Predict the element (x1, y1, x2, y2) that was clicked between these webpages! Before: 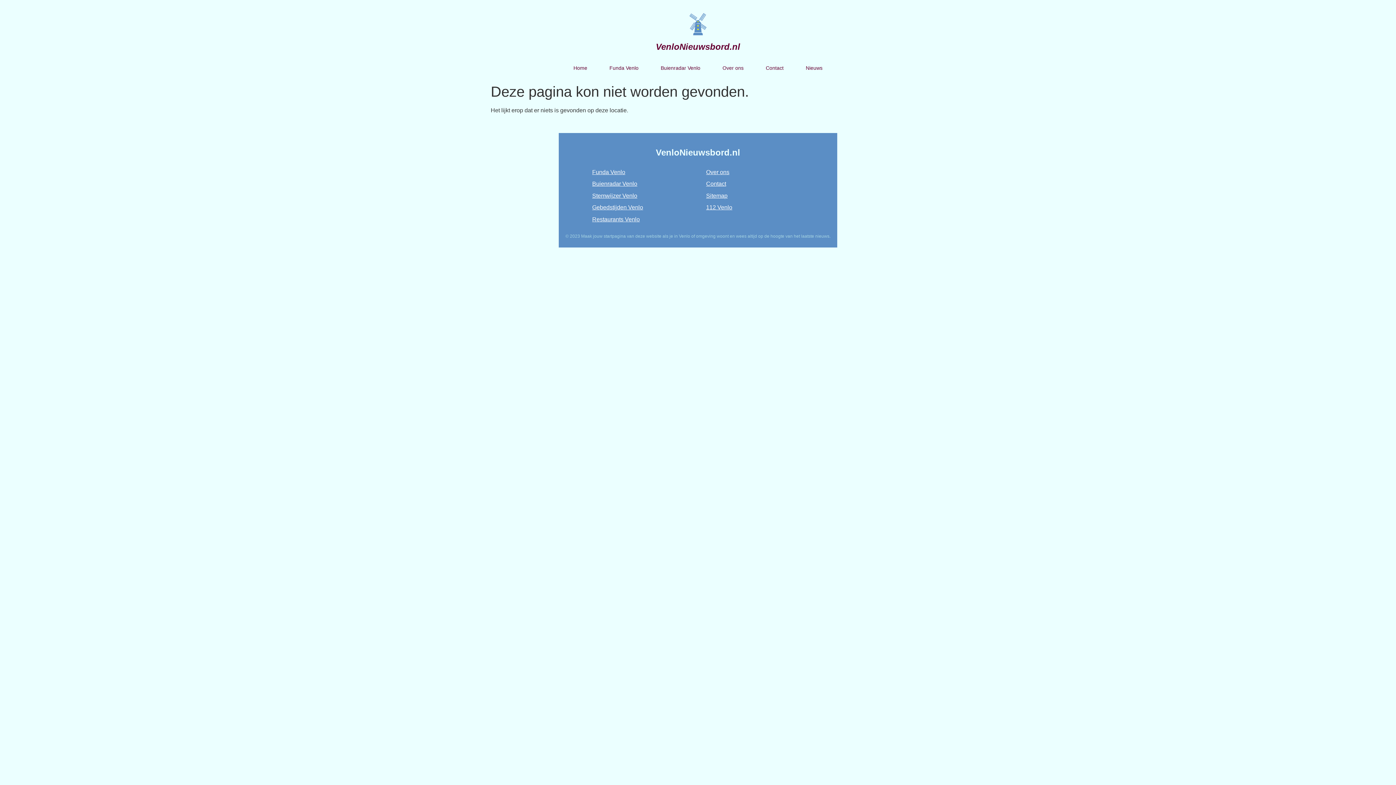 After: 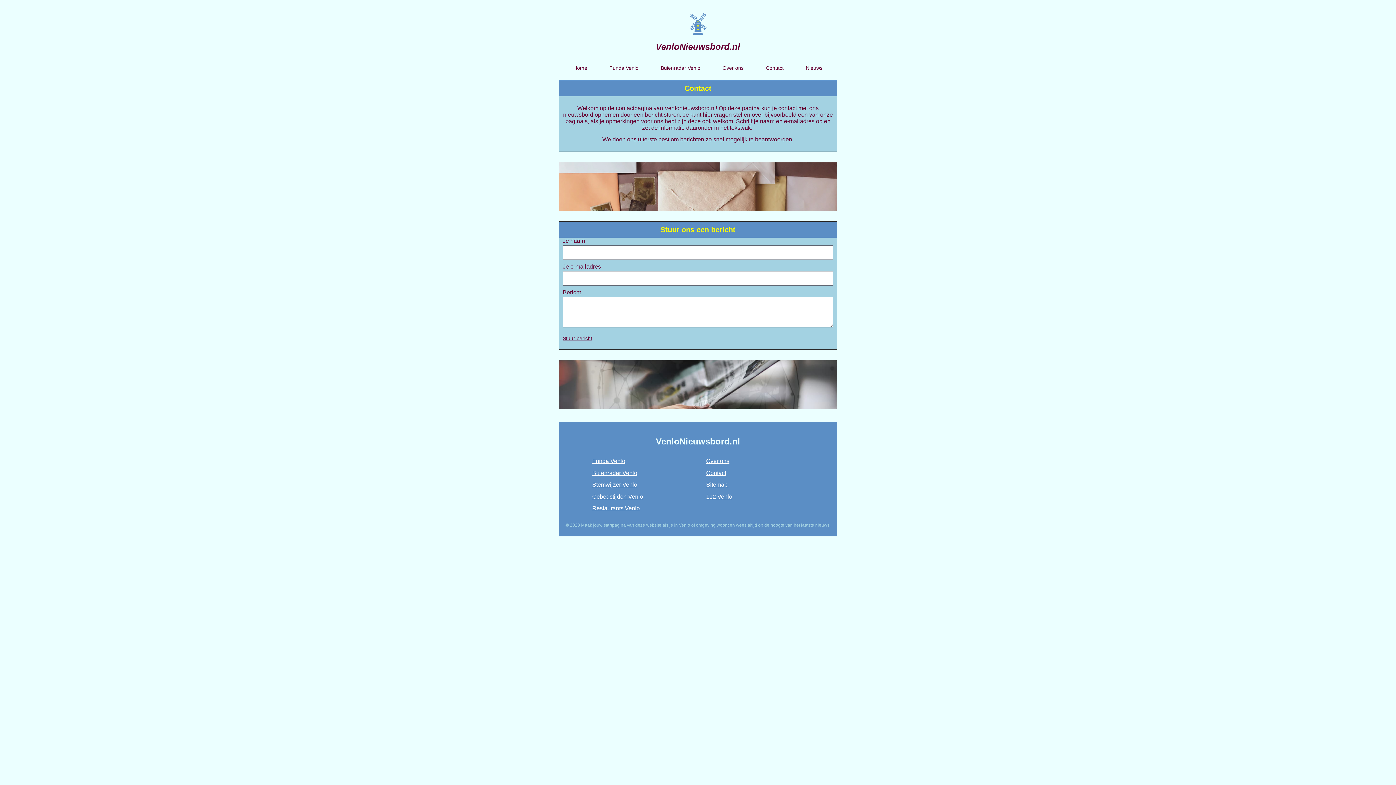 Action: label: Contact bbox: (754, 59, 794, 76)